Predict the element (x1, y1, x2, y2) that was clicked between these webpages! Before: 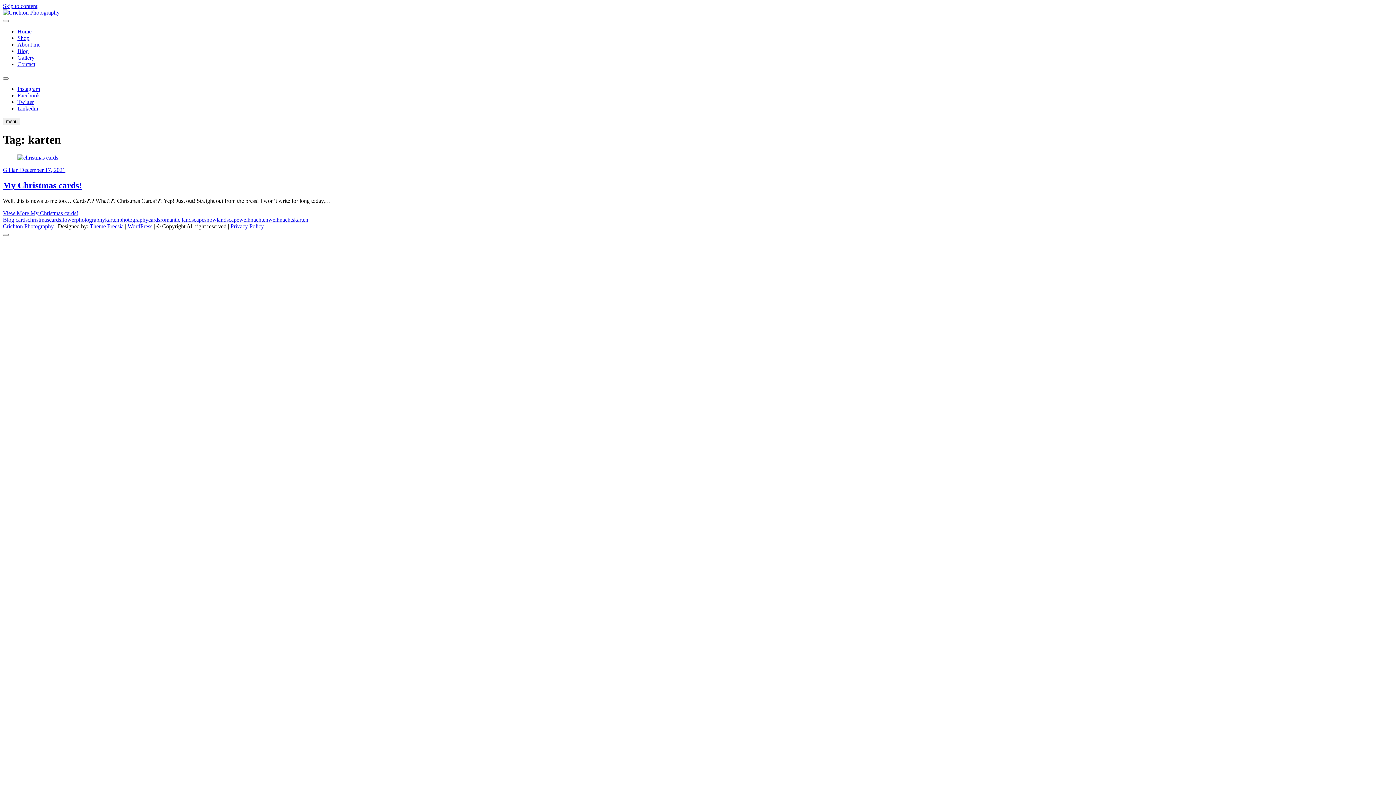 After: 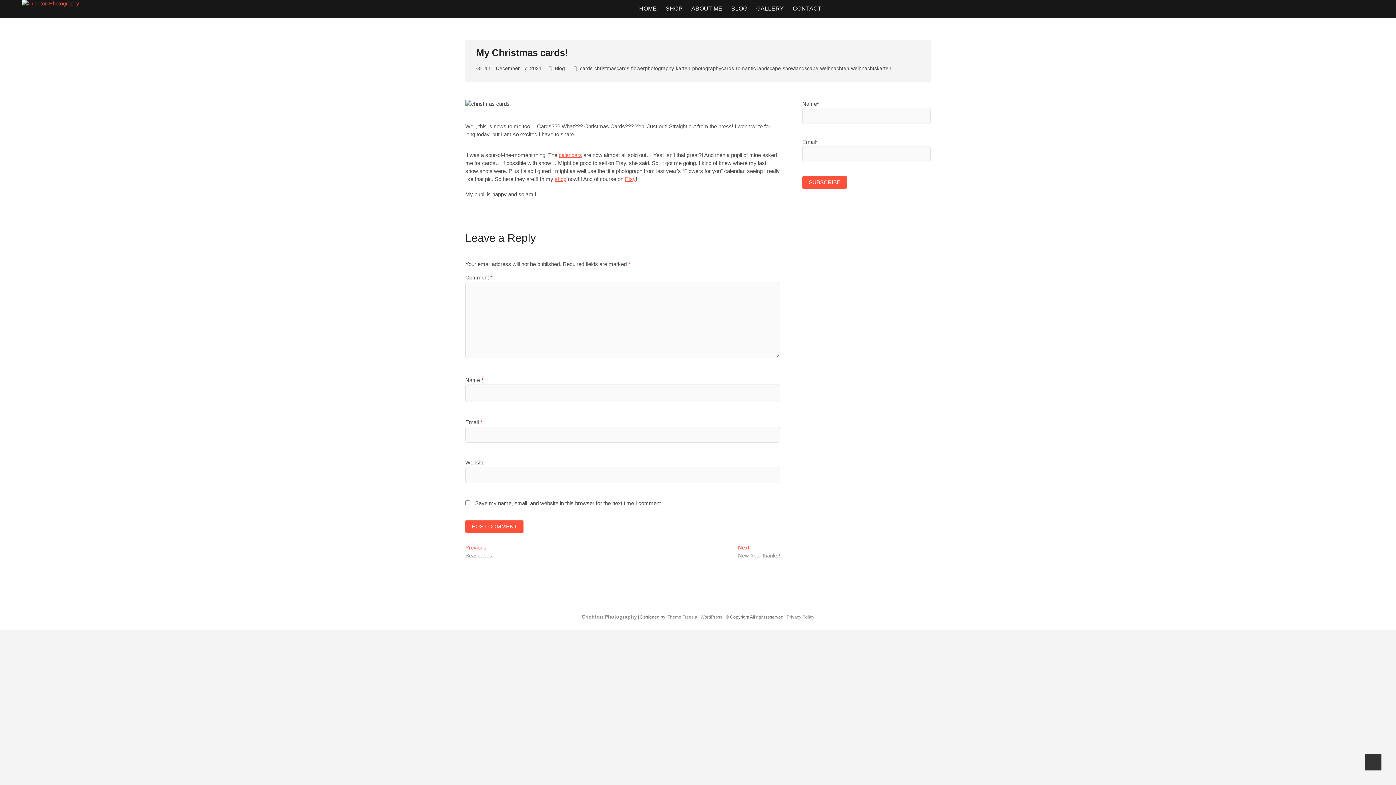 Action: bbox: (18, 166, 65, 173) label:  December 17, 2021